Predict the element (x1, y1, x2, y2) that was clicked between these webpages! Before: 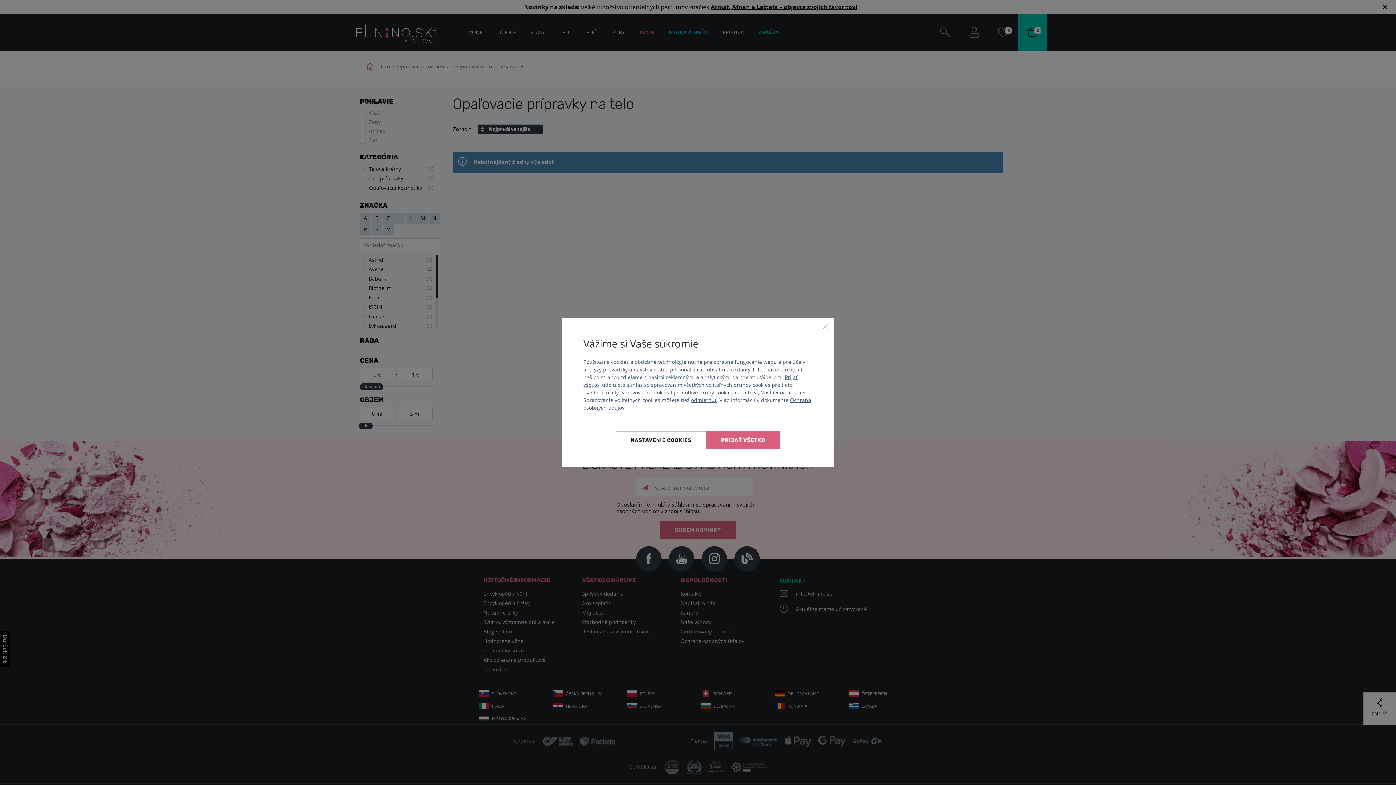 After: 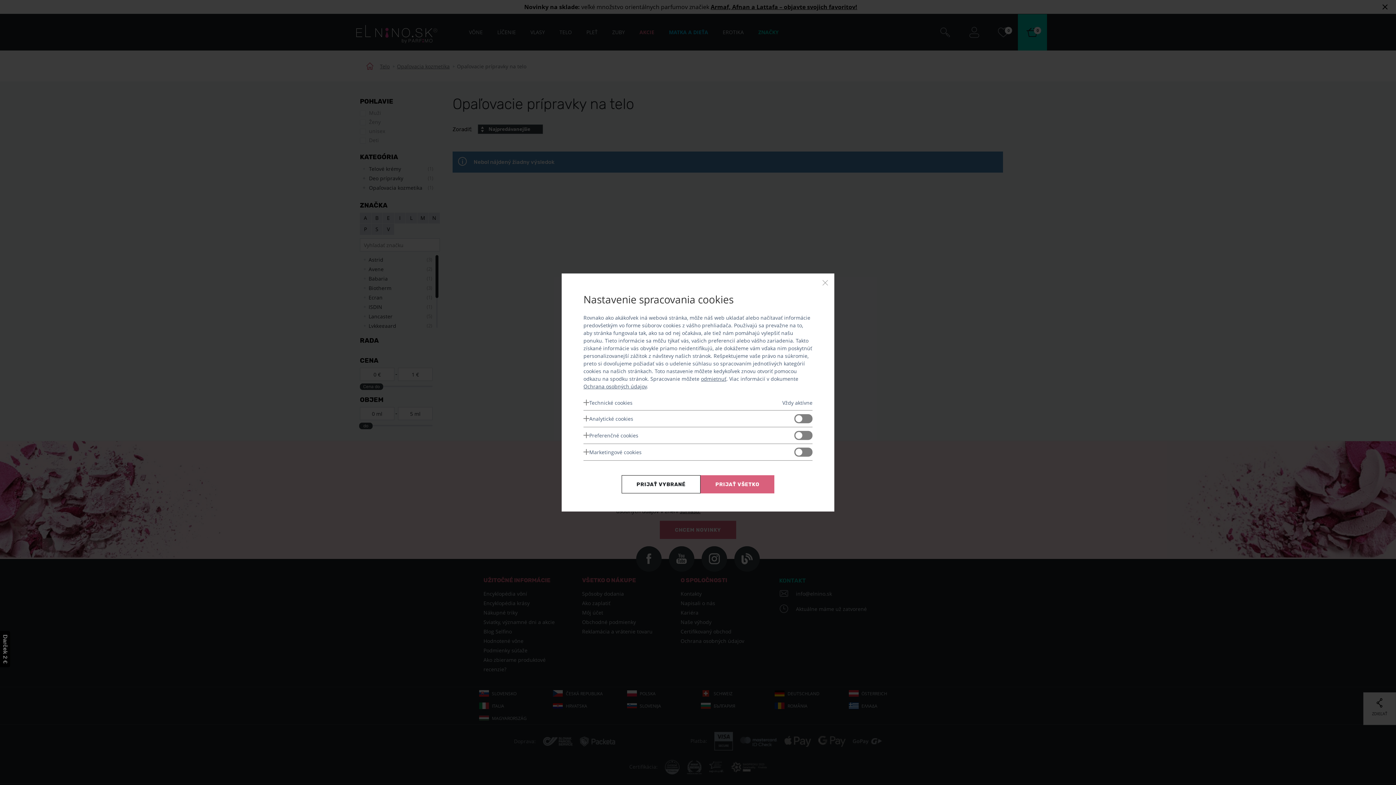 Action: bbox: (760, 389, 806, 395) label: Nastavenia cookies